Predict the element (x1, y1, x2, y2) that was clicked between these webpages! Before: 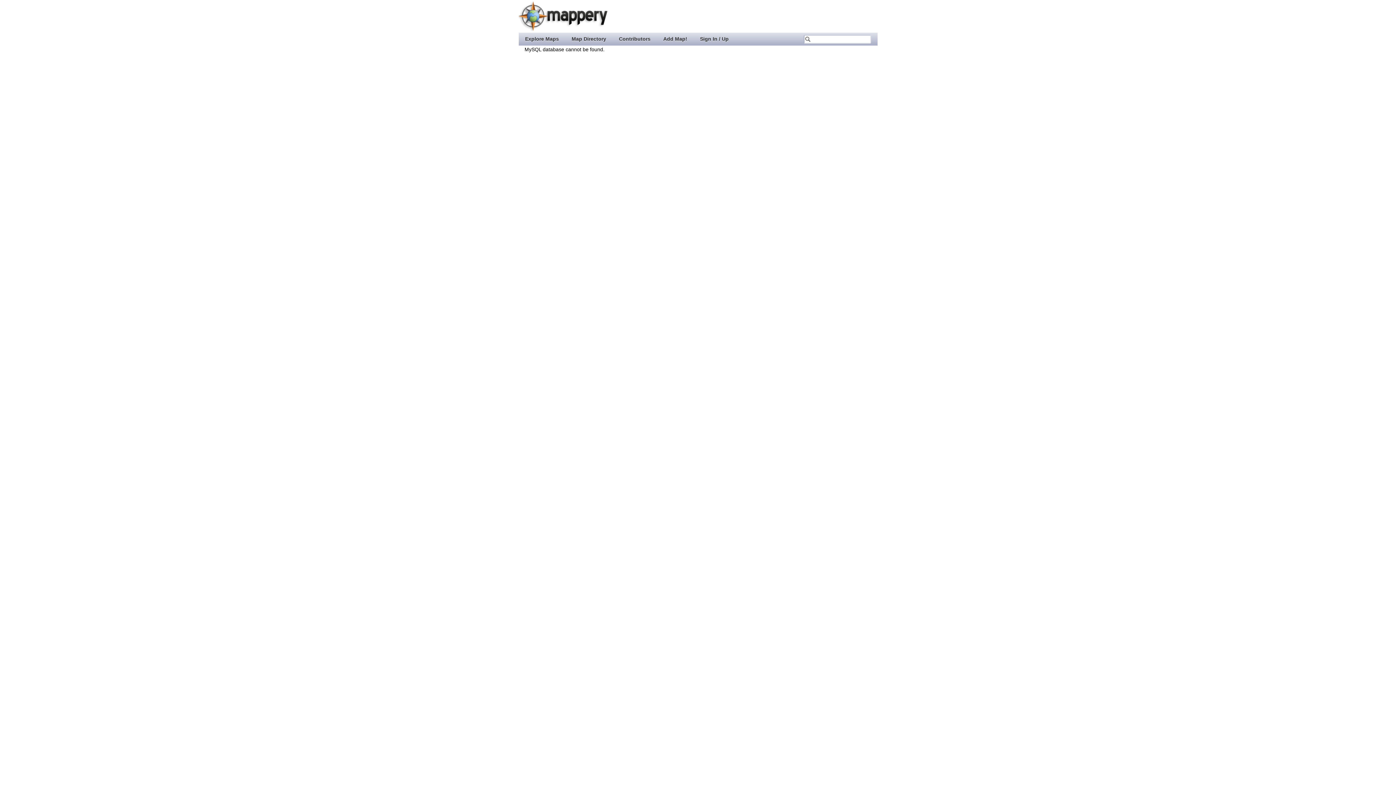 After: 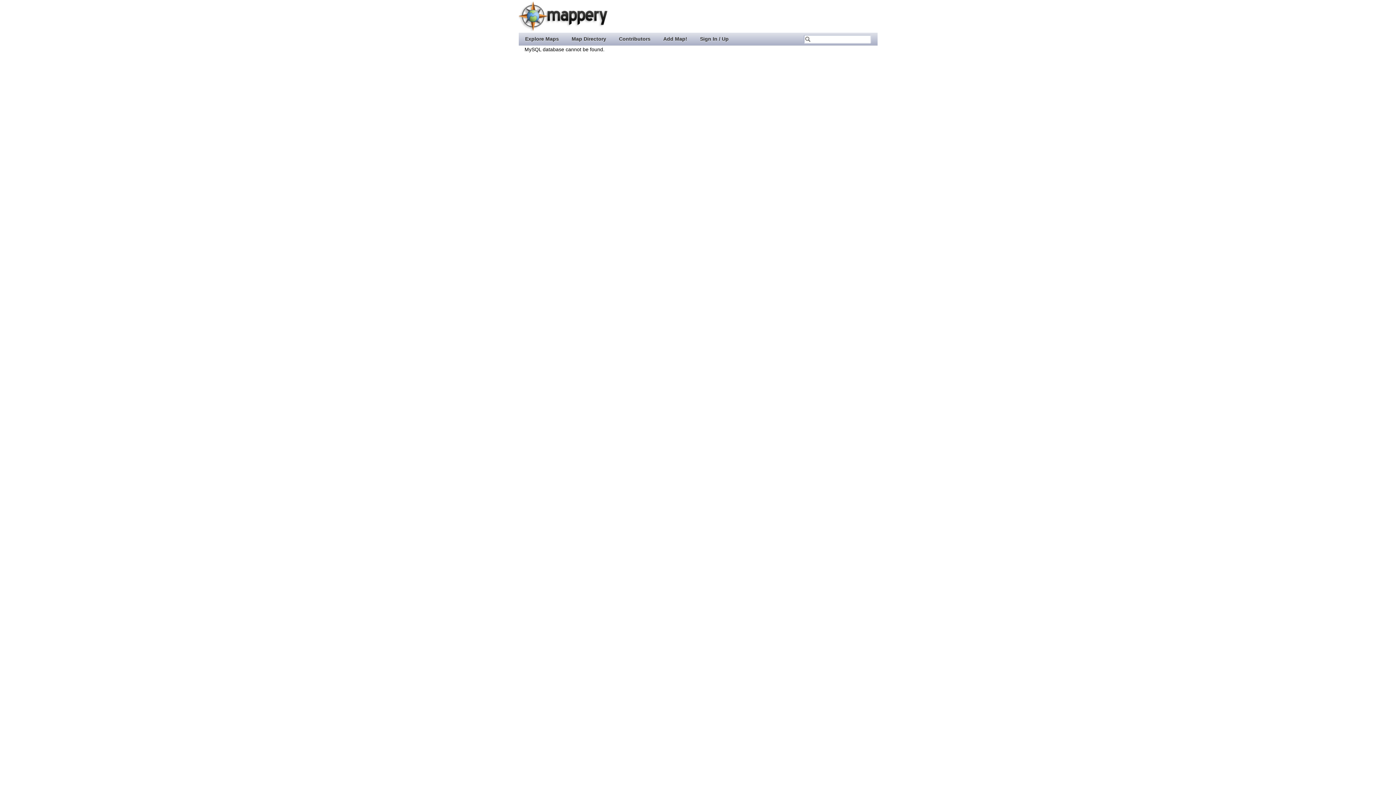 Action: bbox: (518, 26, 607, 32)